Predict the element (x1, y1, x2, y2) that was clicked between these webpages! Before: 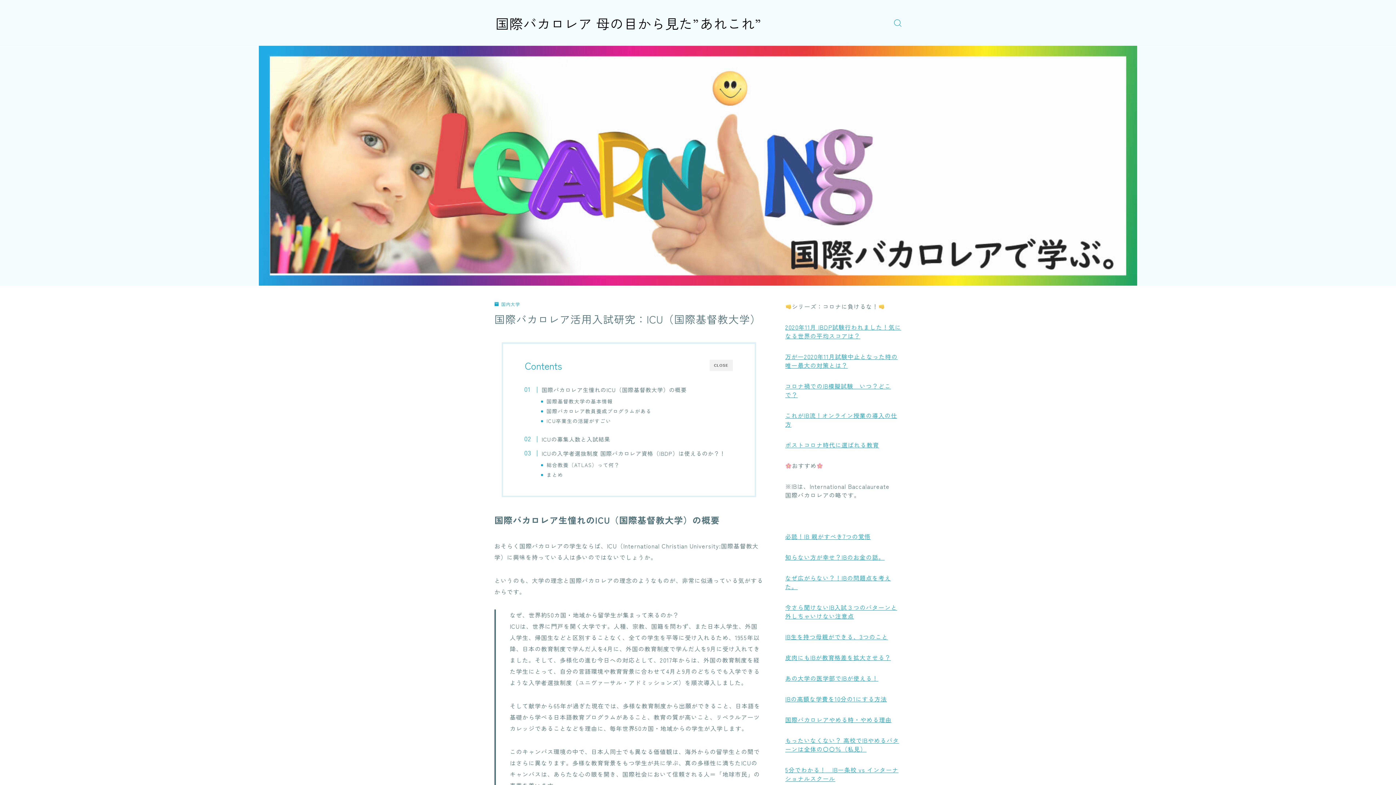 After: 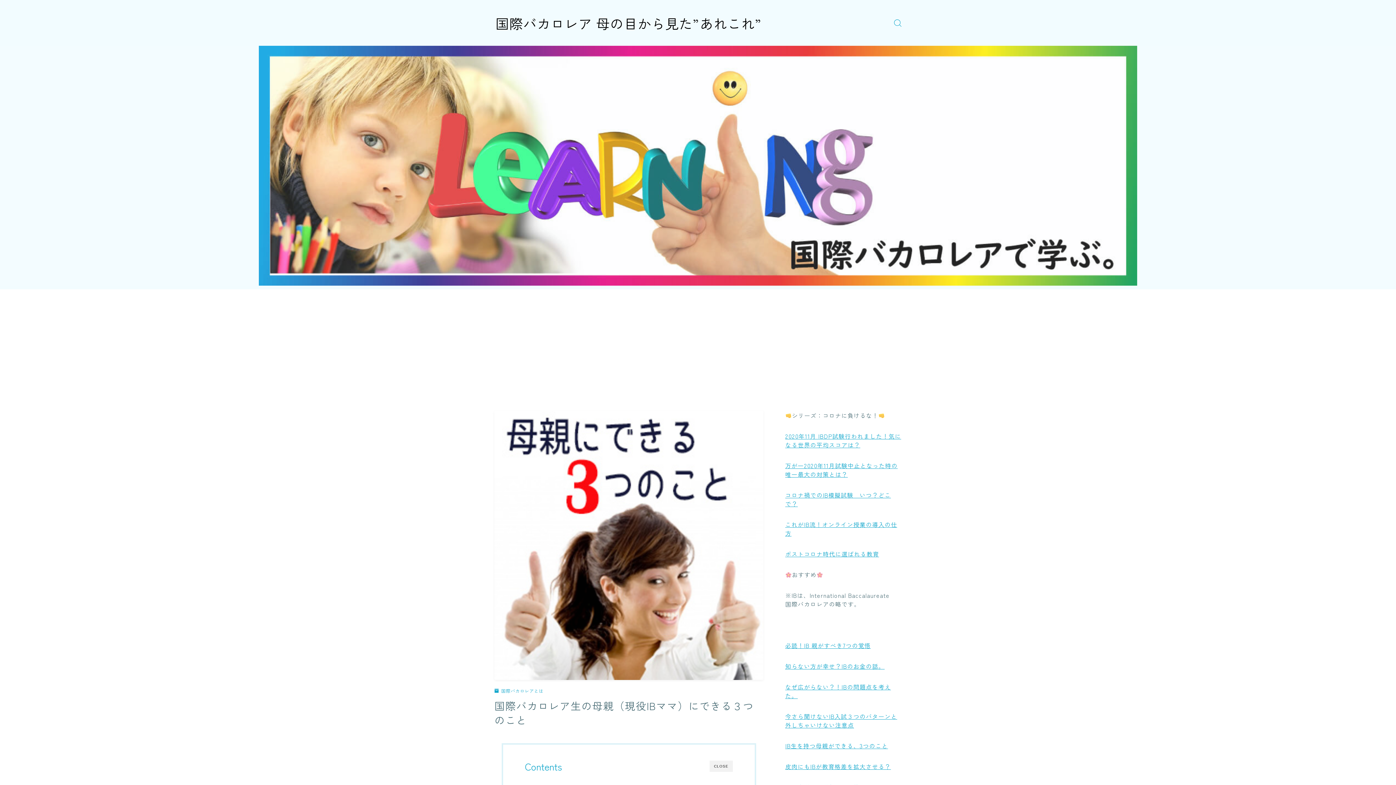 Action: label: IB生を持つ母親ができる、3つのこと bbox: (785, 632, 888, 641)